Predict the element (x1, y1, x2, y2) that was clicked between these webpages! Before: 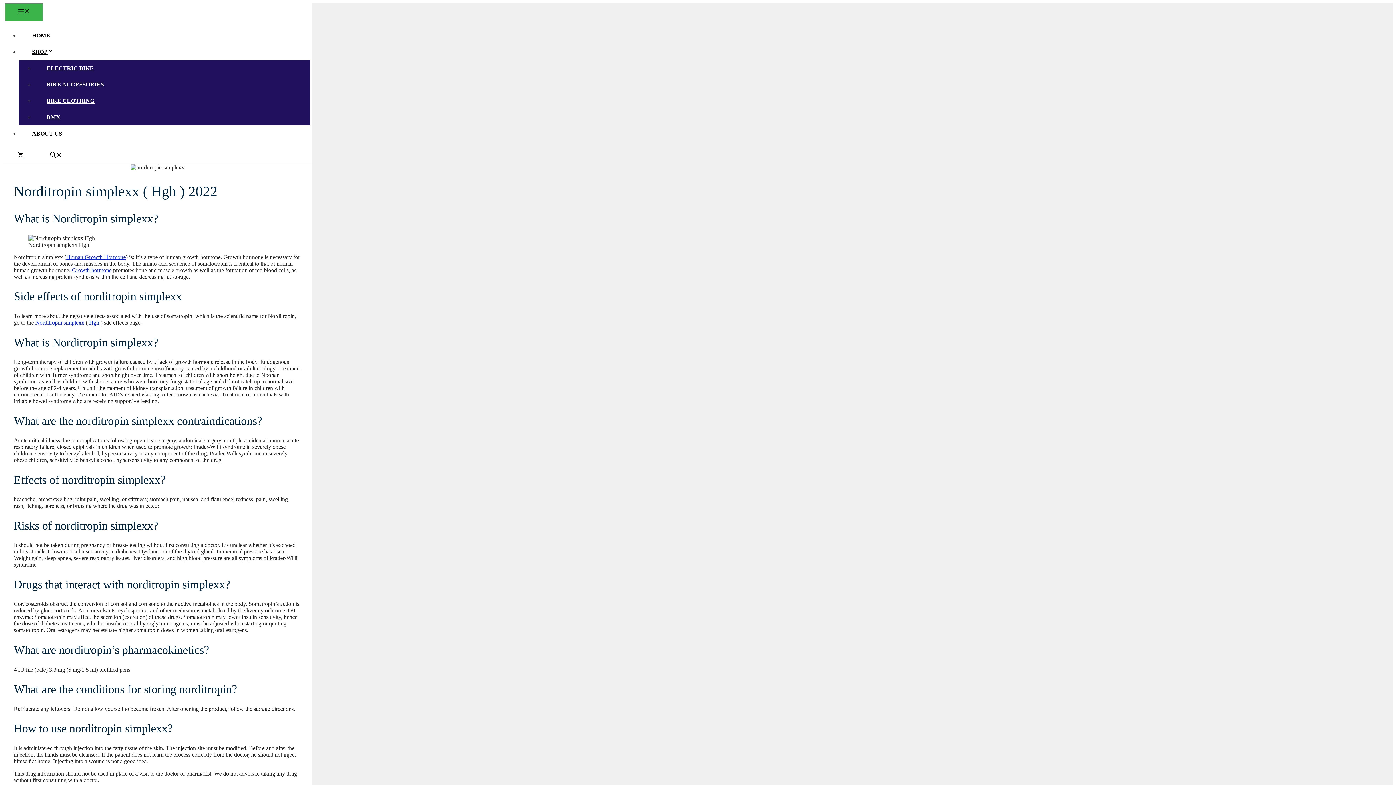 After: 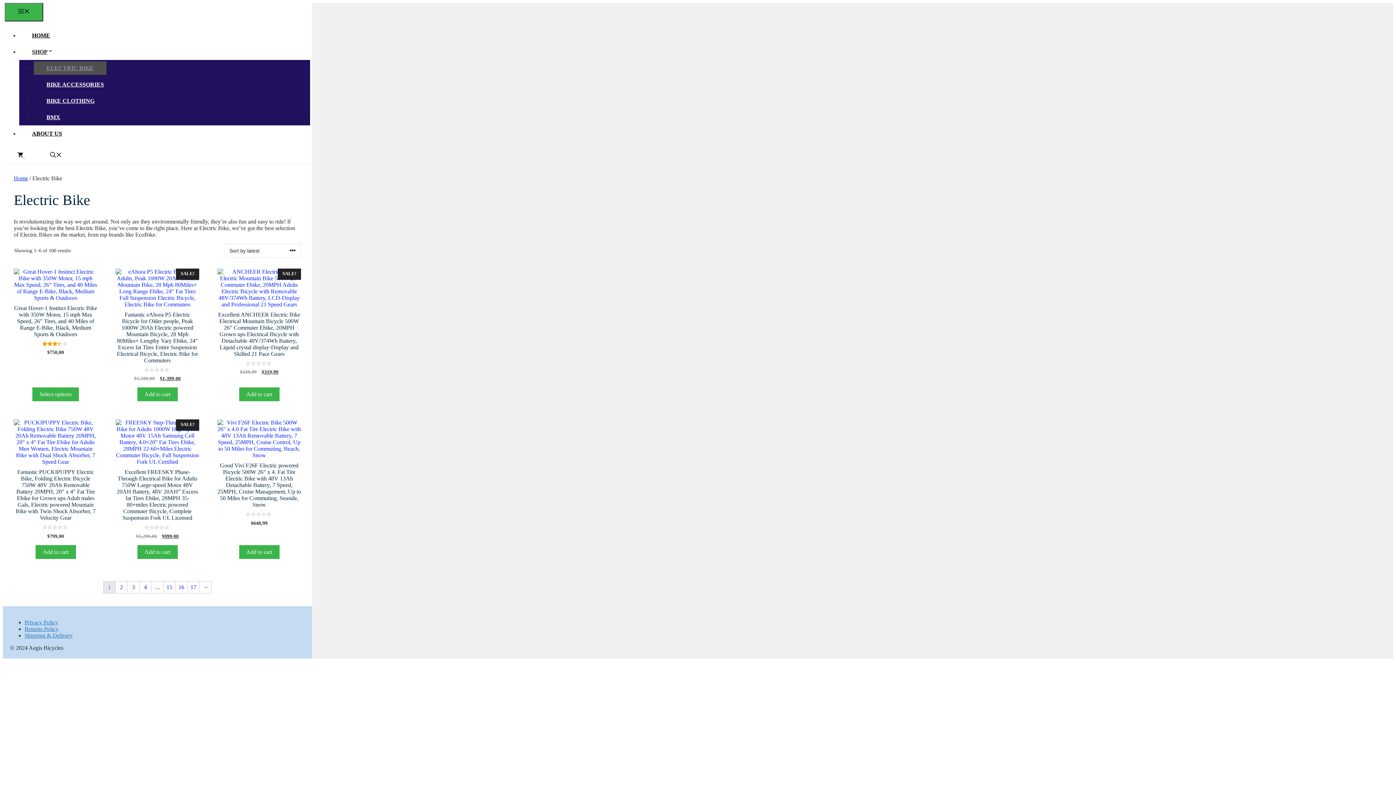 Action: label: ELECTRIC BIKE bbox: (33, 61, 106, 74)